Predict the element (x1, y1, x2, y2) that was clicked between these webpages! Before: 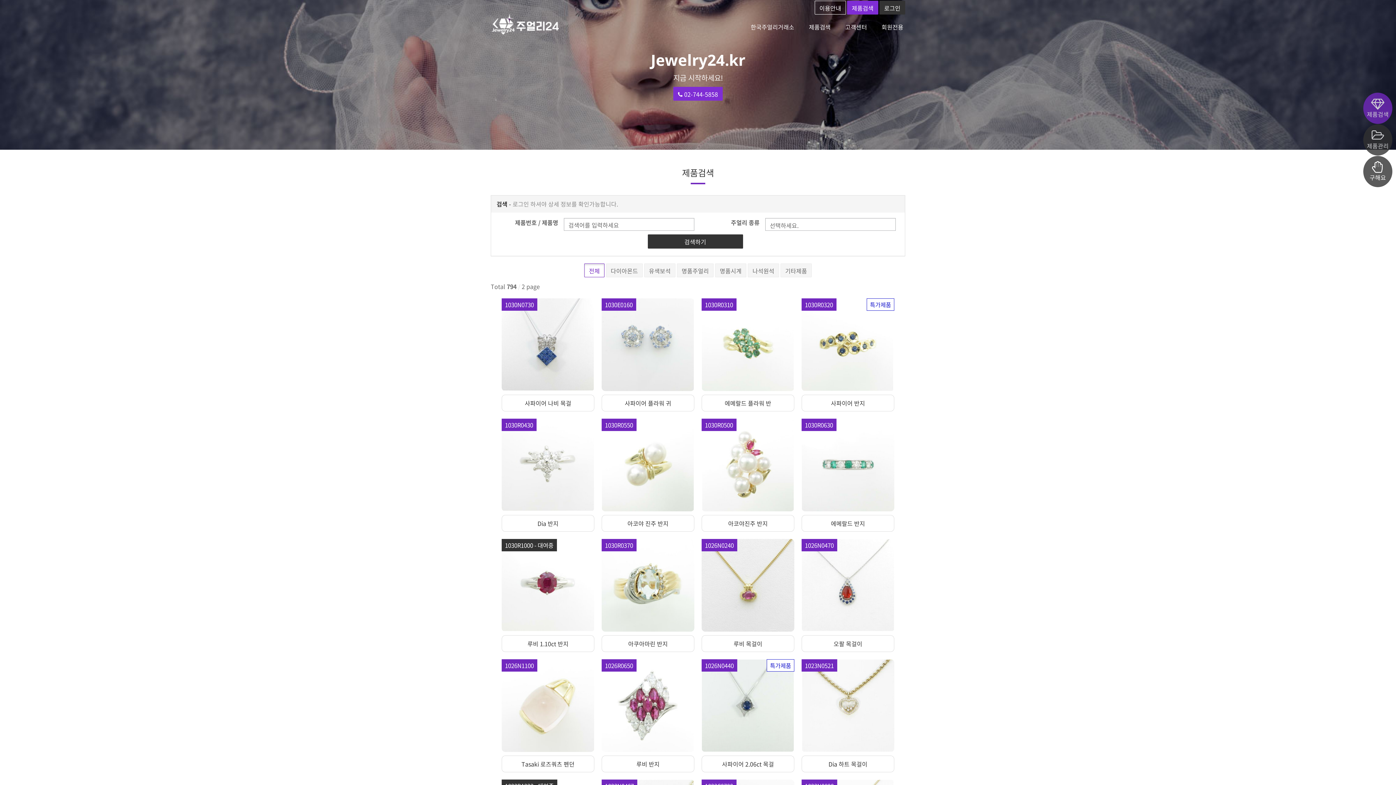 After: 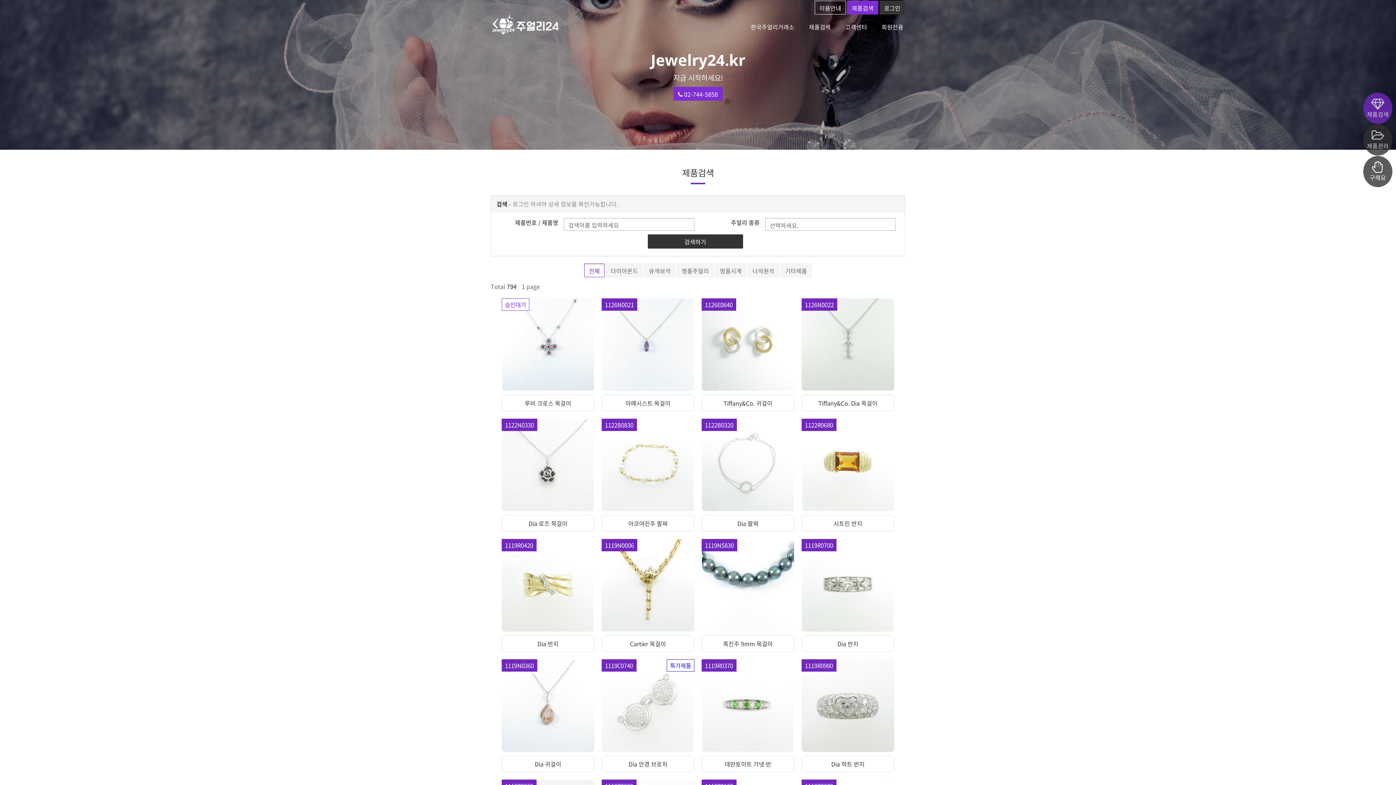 Action: label: 검색하기 bbox: (647, 234, 743, 248)